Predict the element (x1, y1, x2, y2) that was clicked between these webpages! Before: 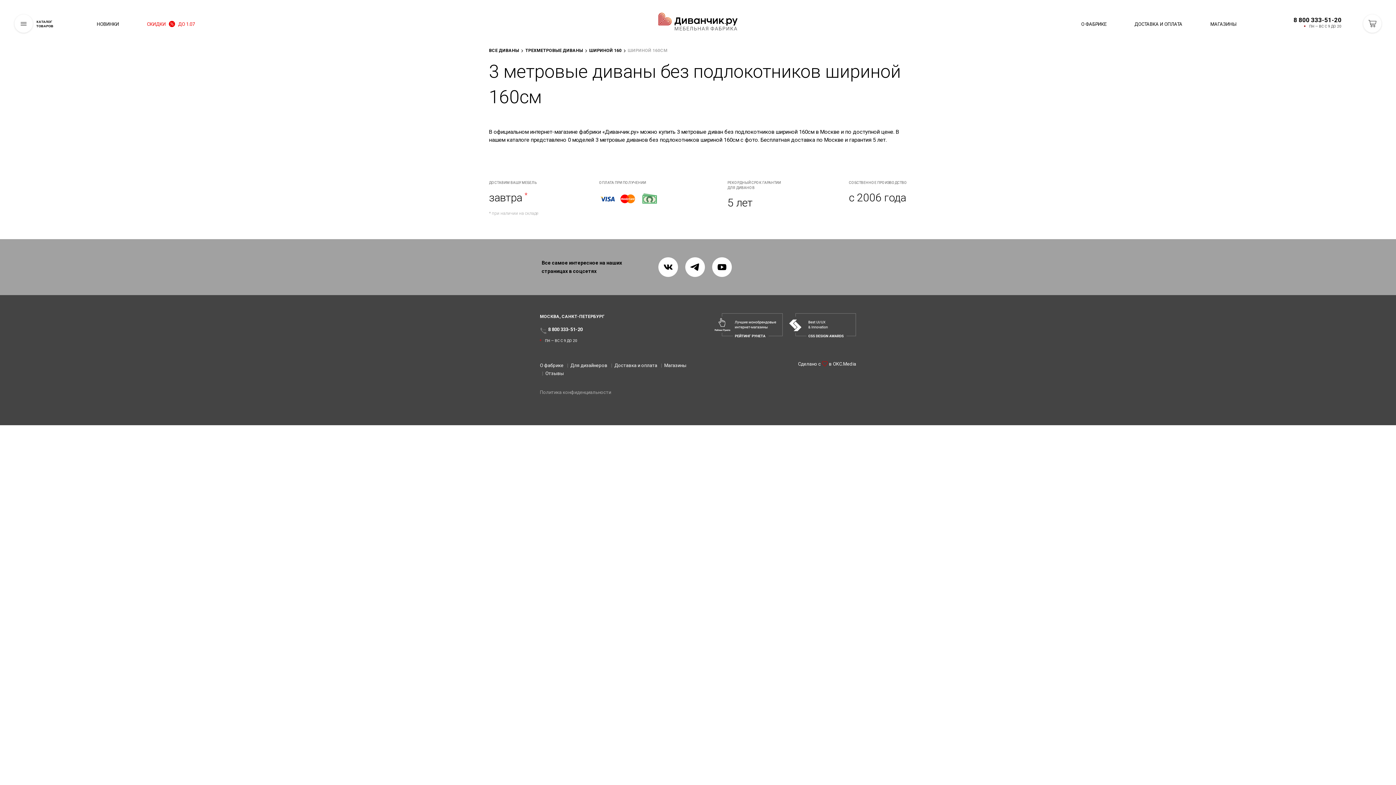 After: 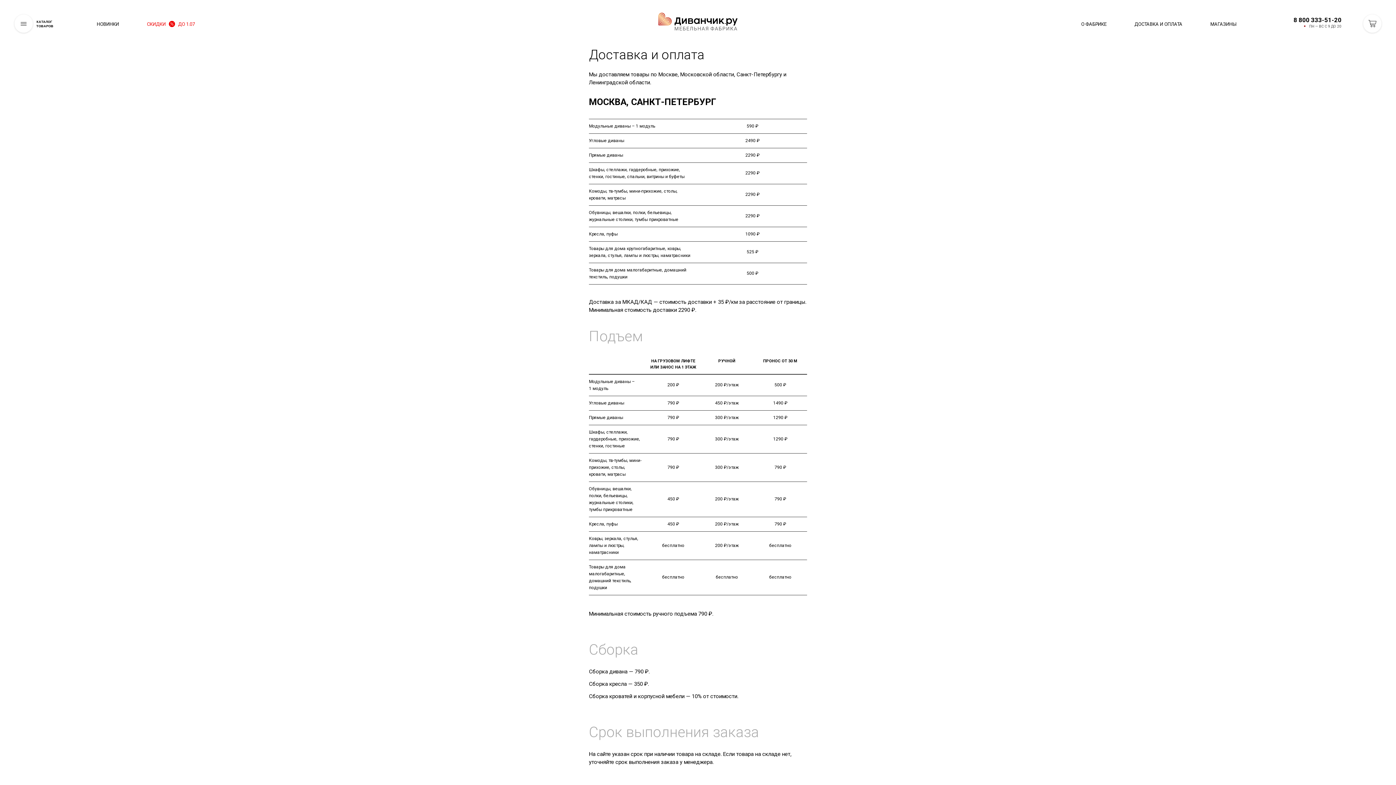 Action: label: ДОСТАВКА И ОПЛАТА bbox: (1134, 20, 1182, 28)